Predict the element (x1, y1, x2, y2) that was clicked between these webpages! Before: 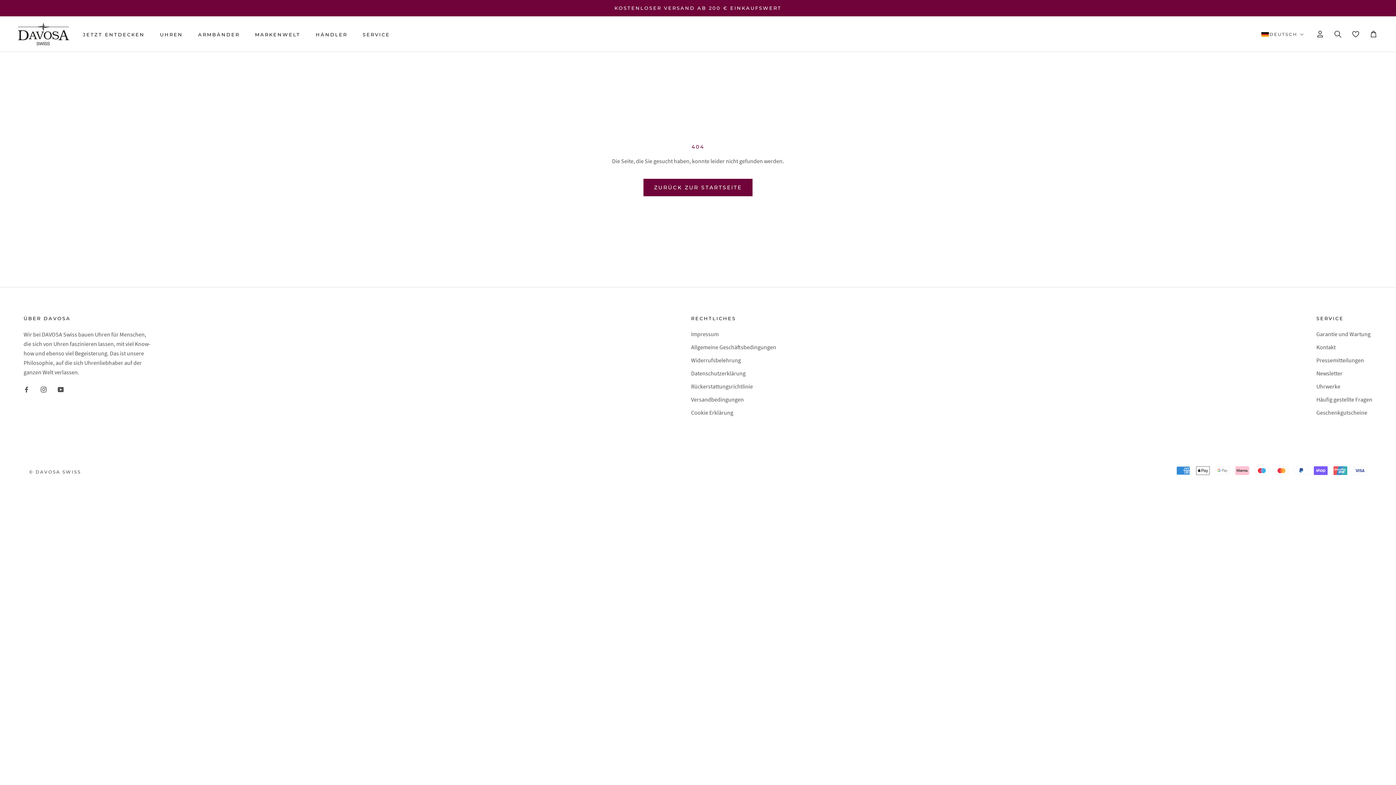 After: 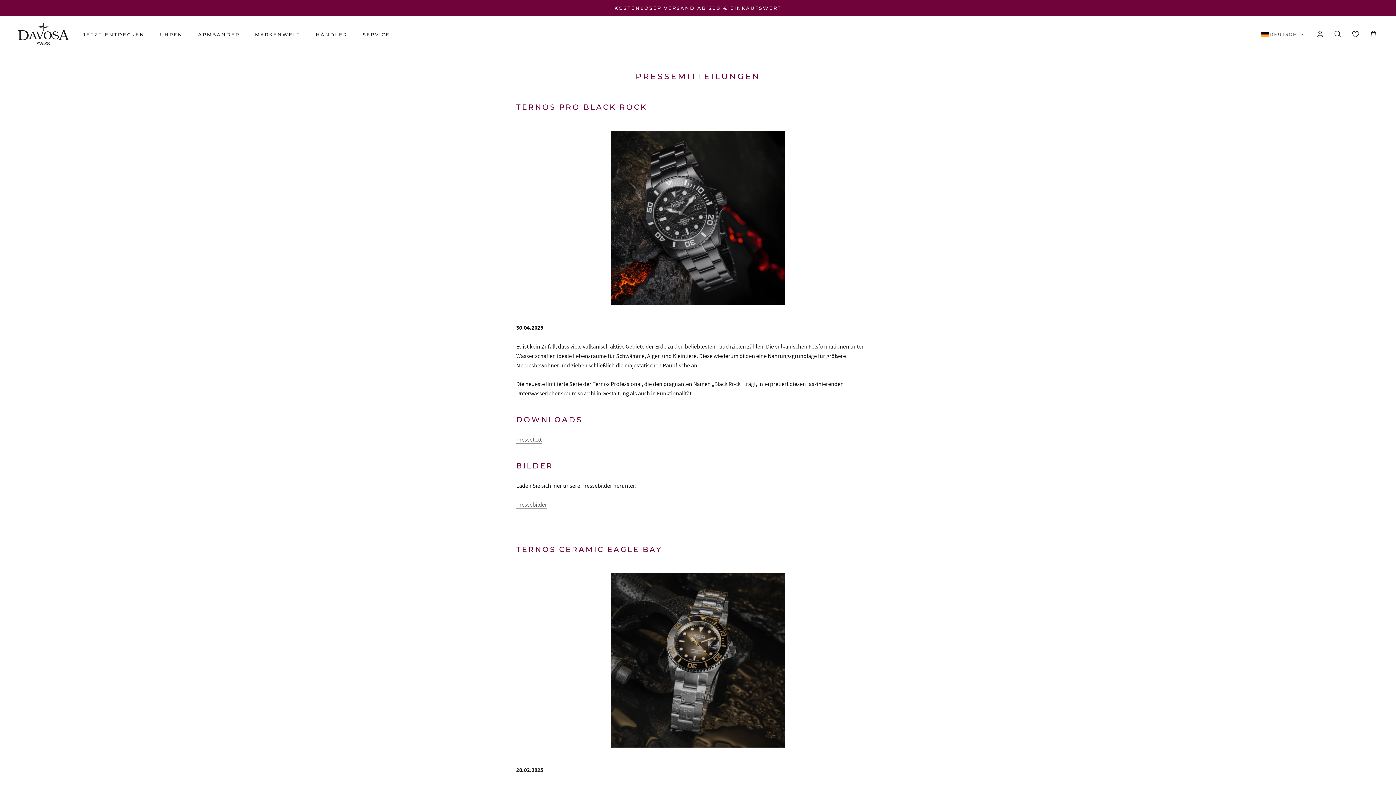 Action: bbox: (1316, 356, 1372, 364) label: Pressemitteilungen